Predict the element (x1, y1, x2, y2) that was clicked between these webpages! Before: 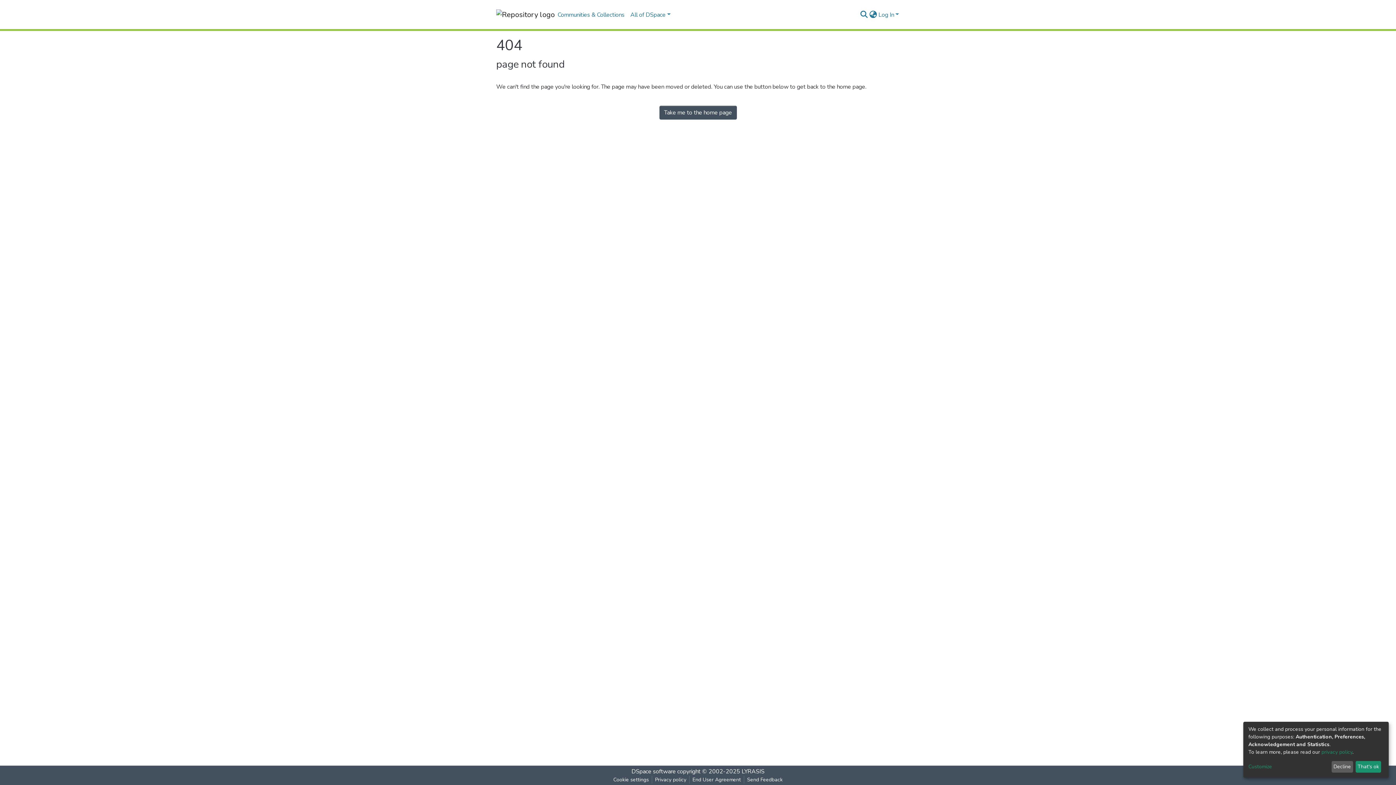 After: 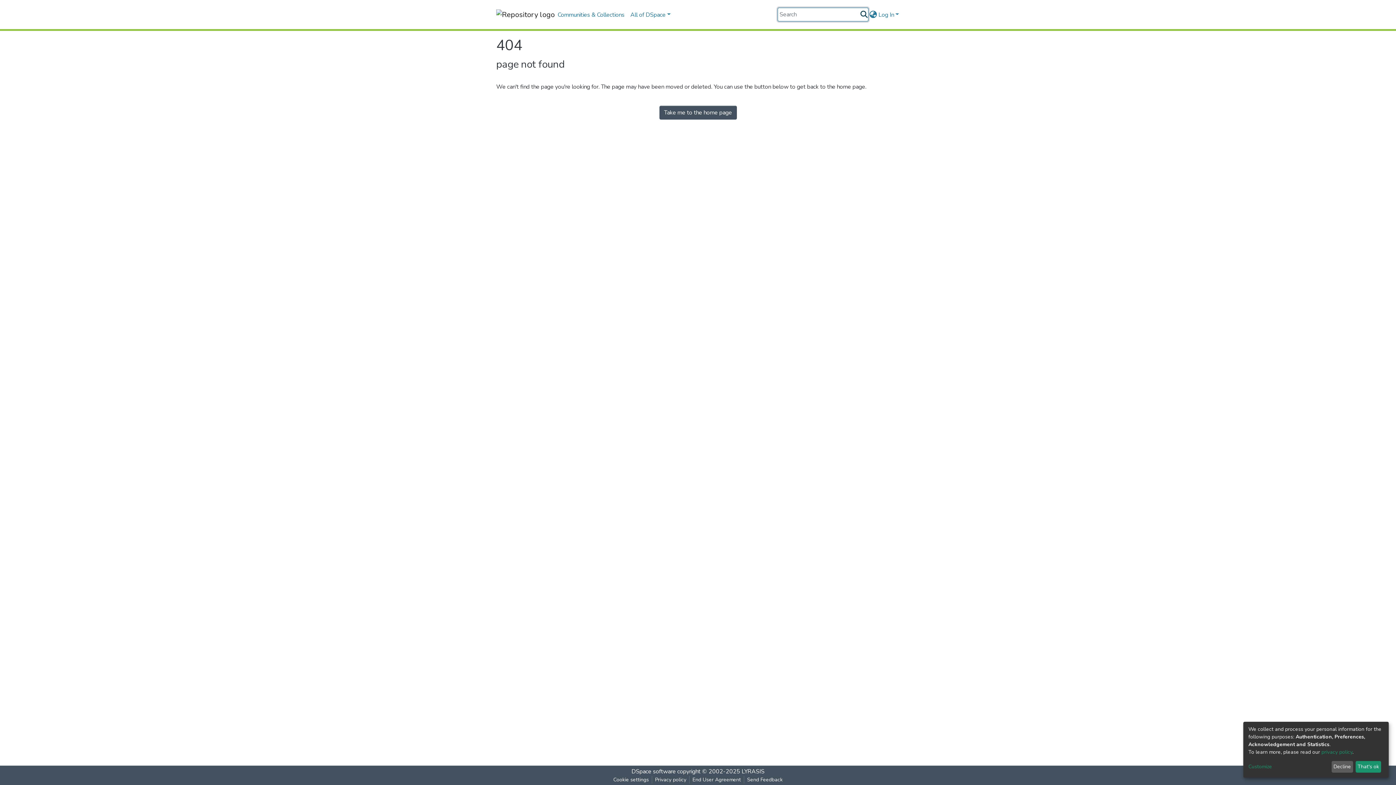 Action: label: Submit search bbox: (859, 10, 868, 19)